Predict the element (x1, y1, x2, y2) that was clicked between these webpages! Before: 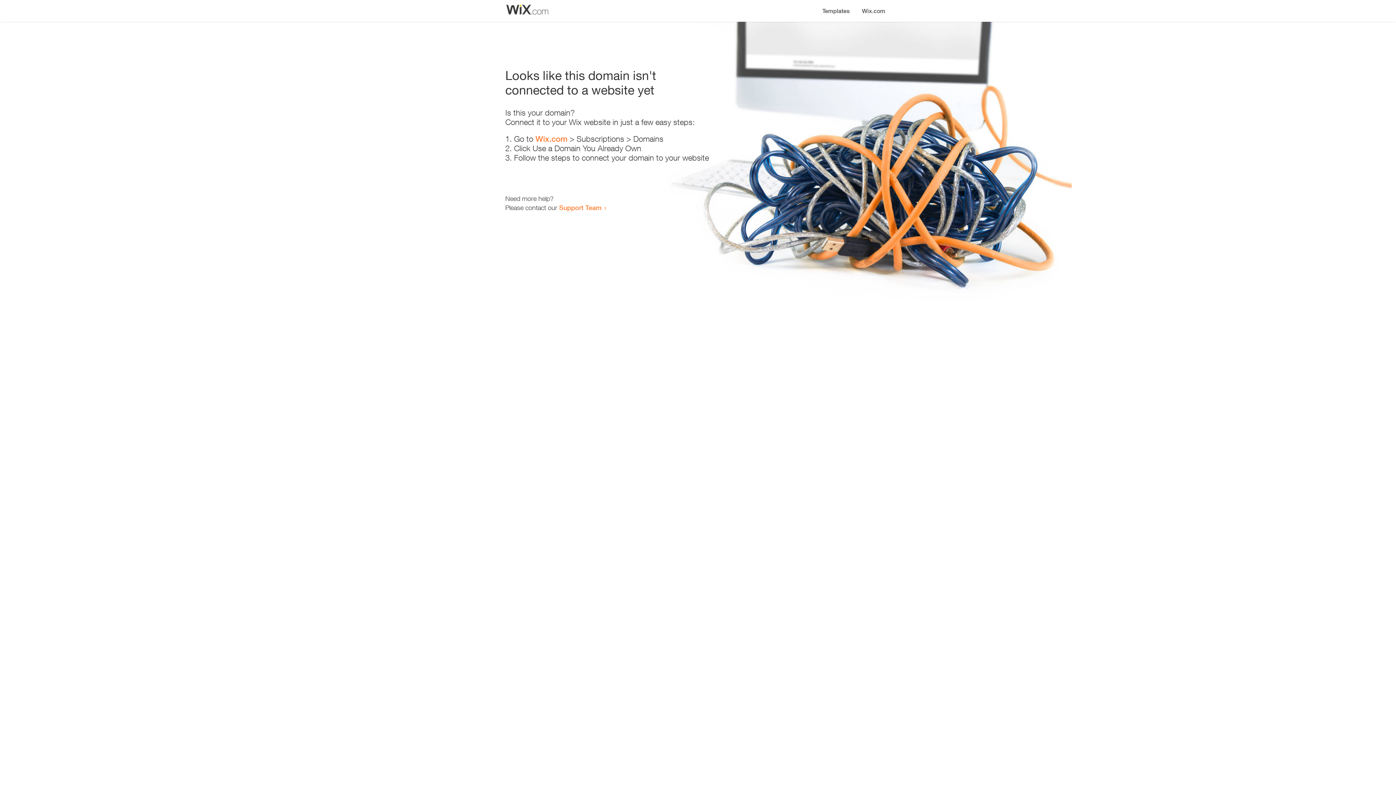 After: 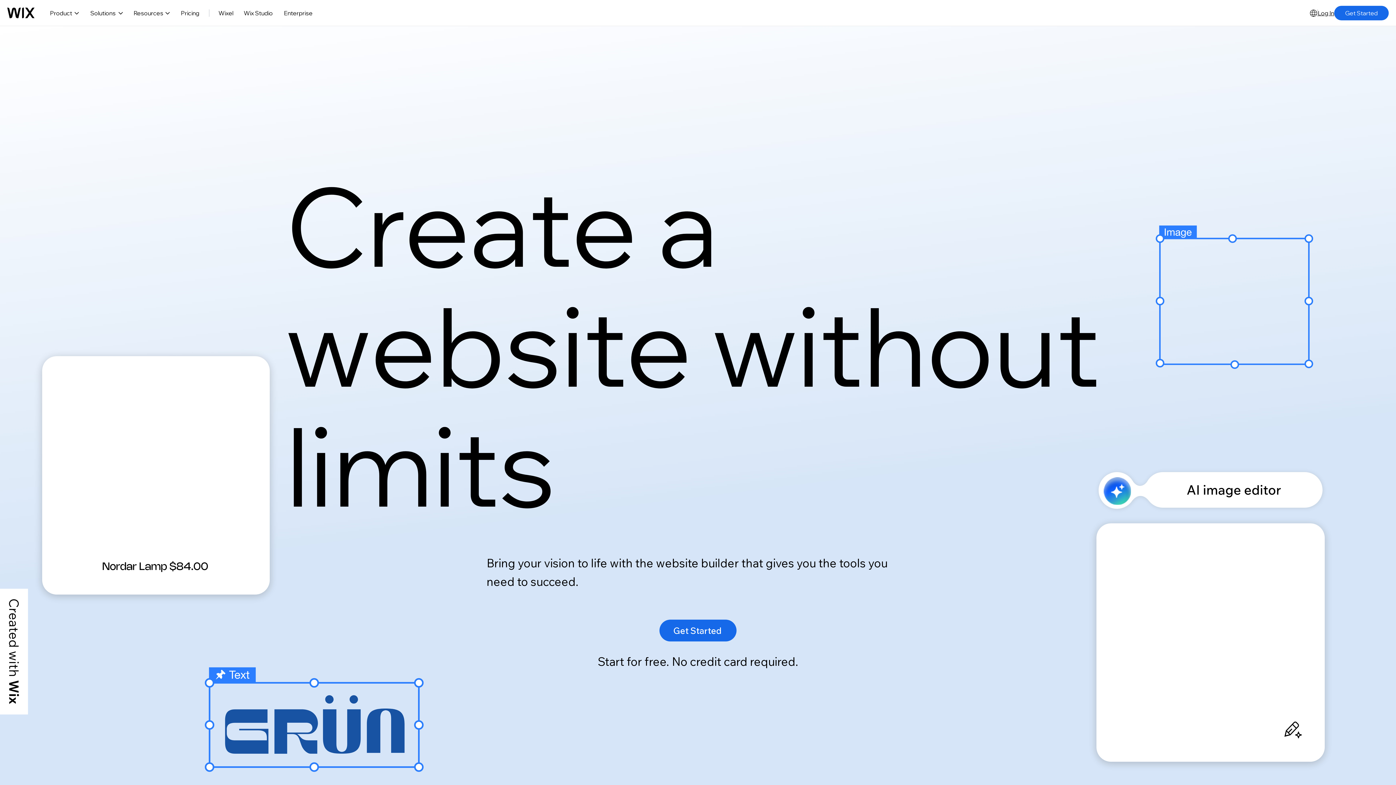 Action: label: Wix.com bbox: (535, 134, 567, 143)